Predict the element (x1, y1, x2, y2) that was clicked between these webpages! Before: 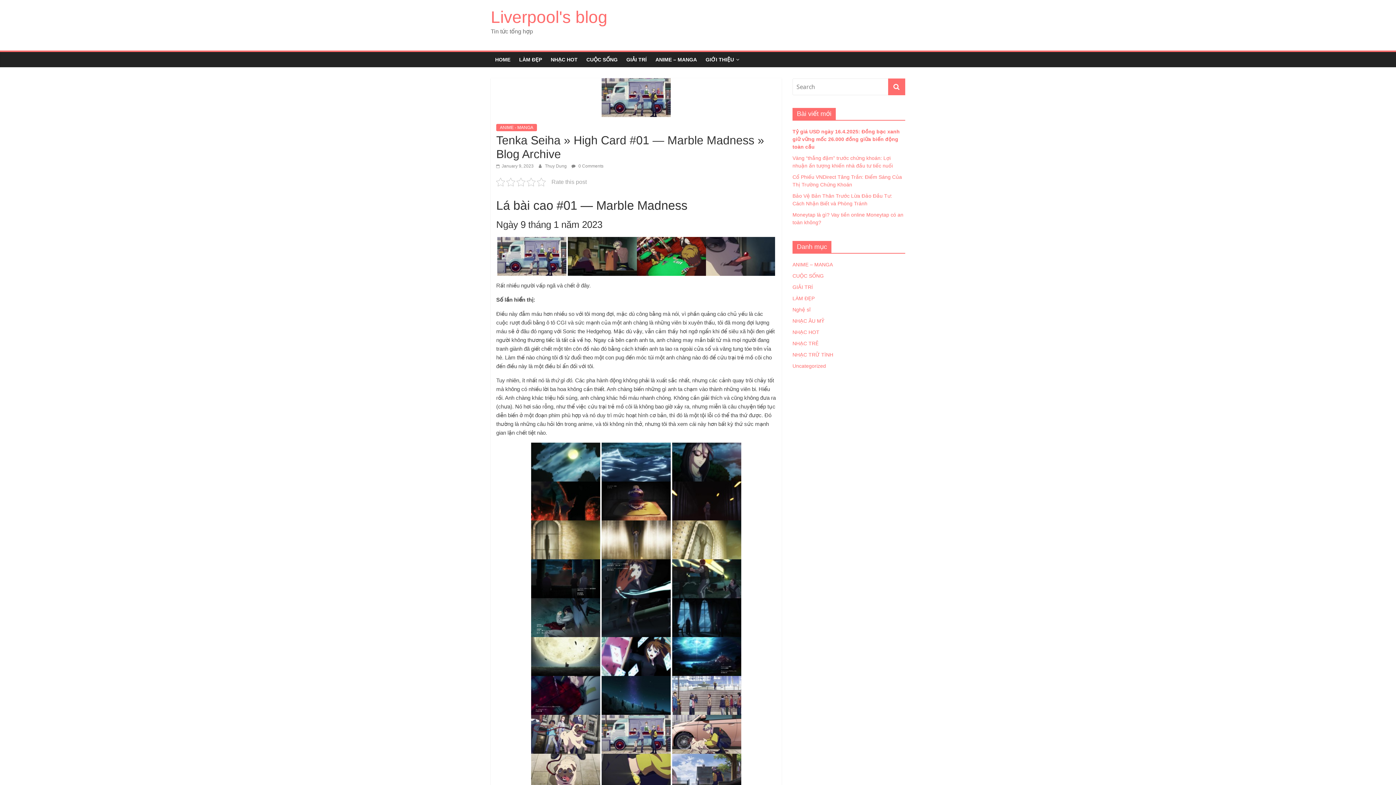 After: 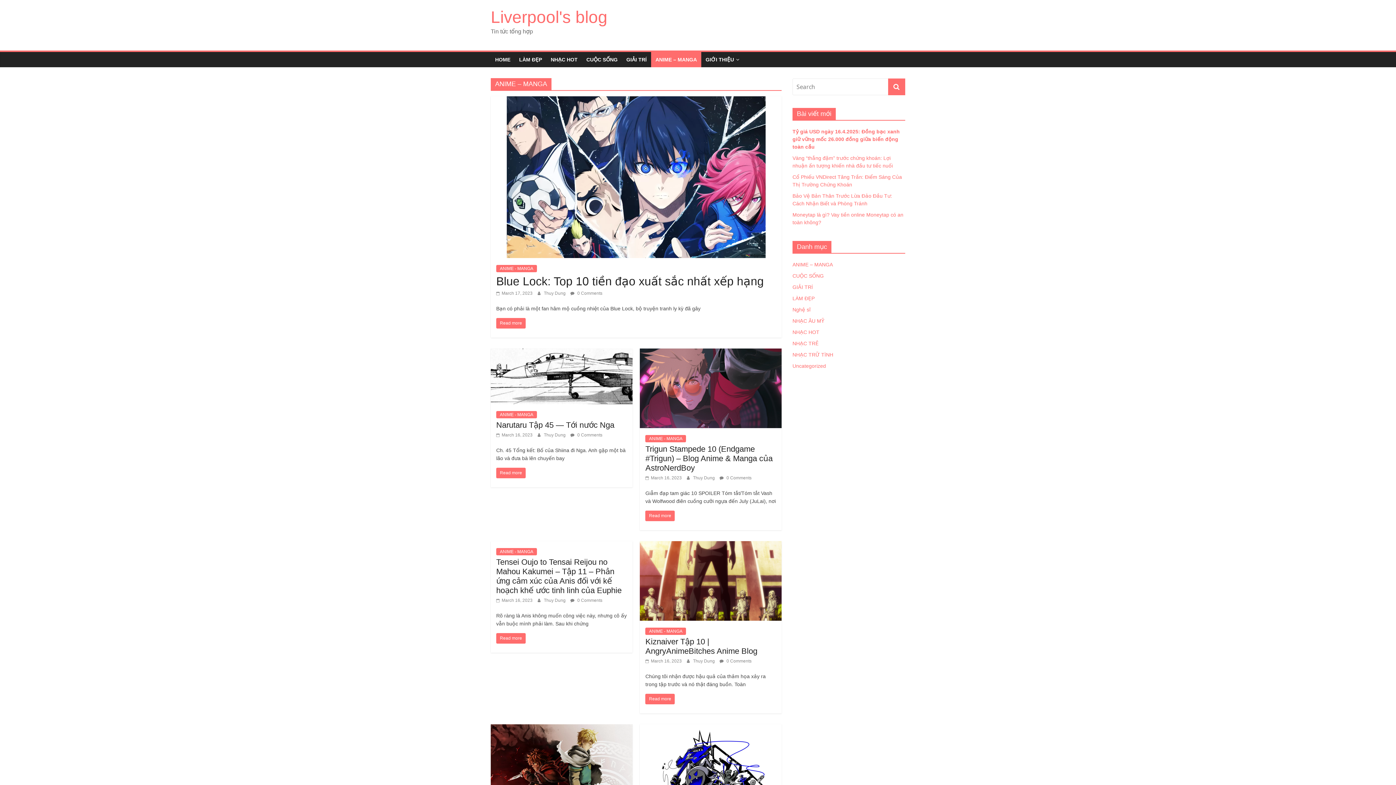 Action: bbox: (792, 261, 833, 267) label: ANIME – MANGA